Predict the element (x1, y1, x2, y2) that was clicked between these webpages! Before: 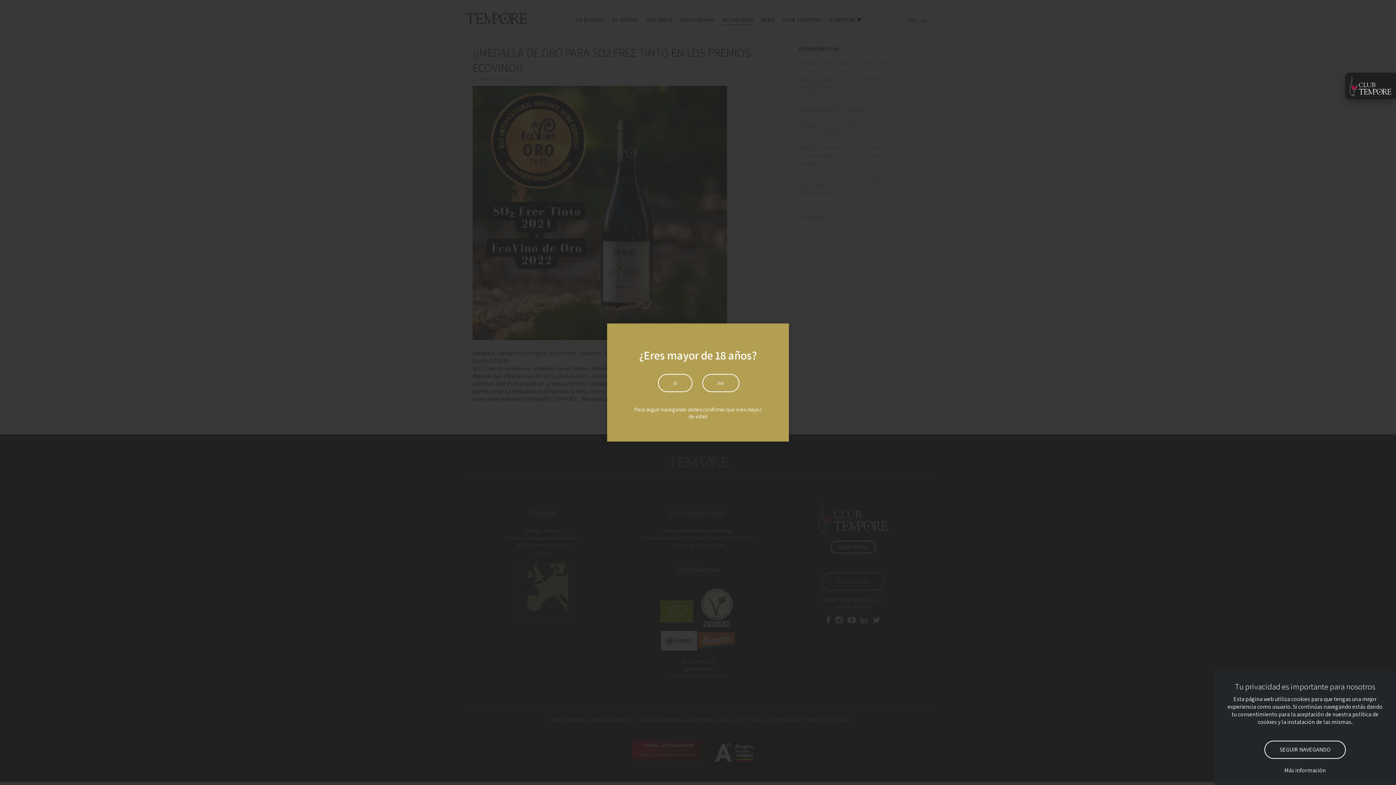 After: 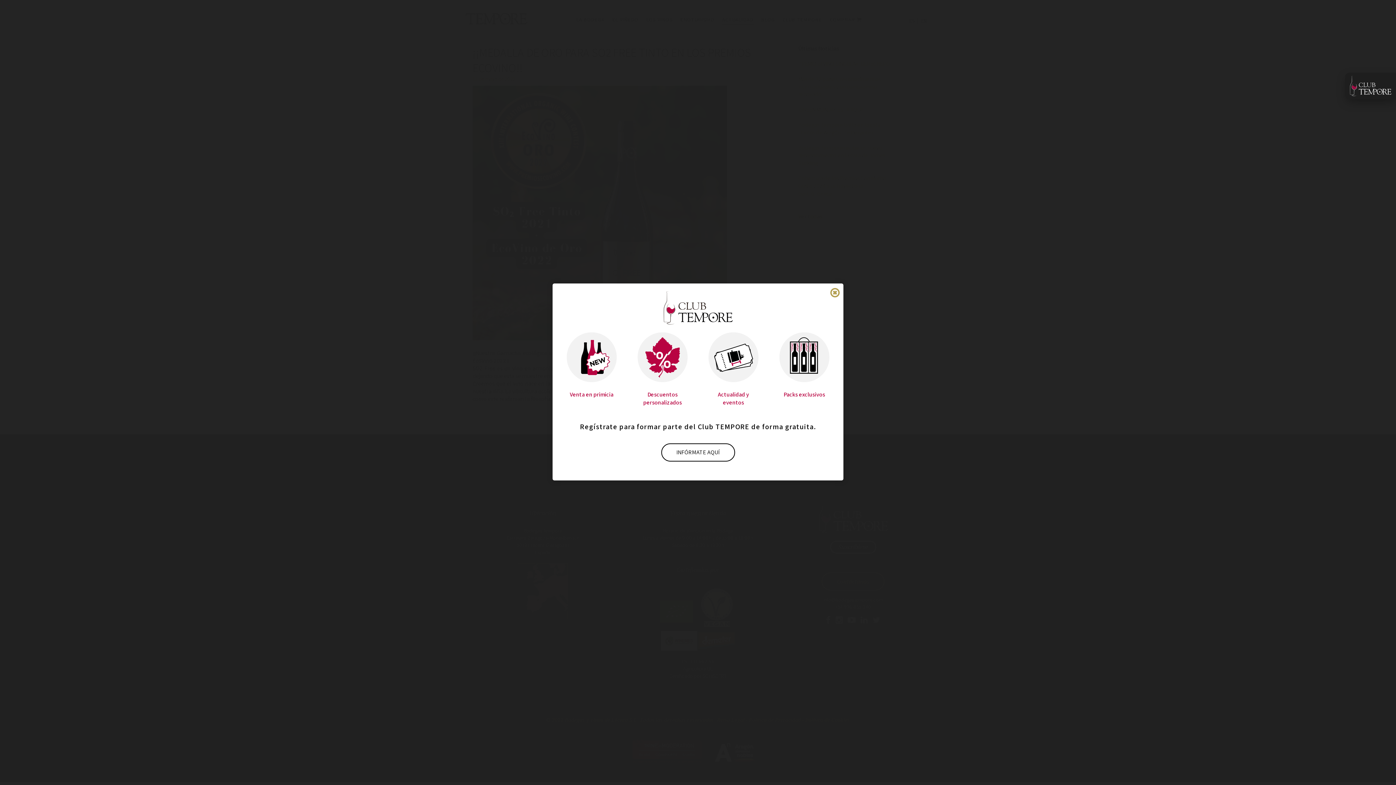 Action: label: SEGUIR NAVEGANDO bbox: (1264, 741, 1346, 759)